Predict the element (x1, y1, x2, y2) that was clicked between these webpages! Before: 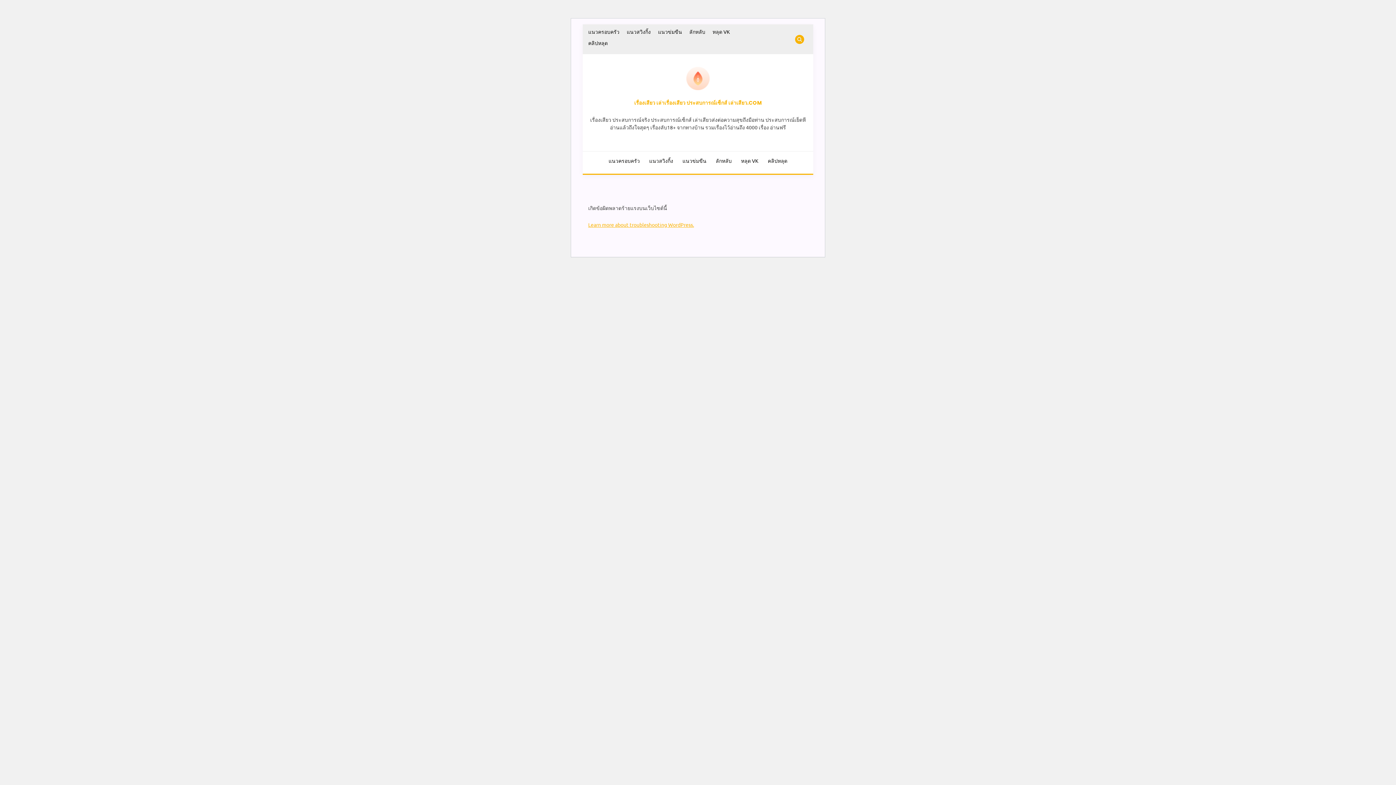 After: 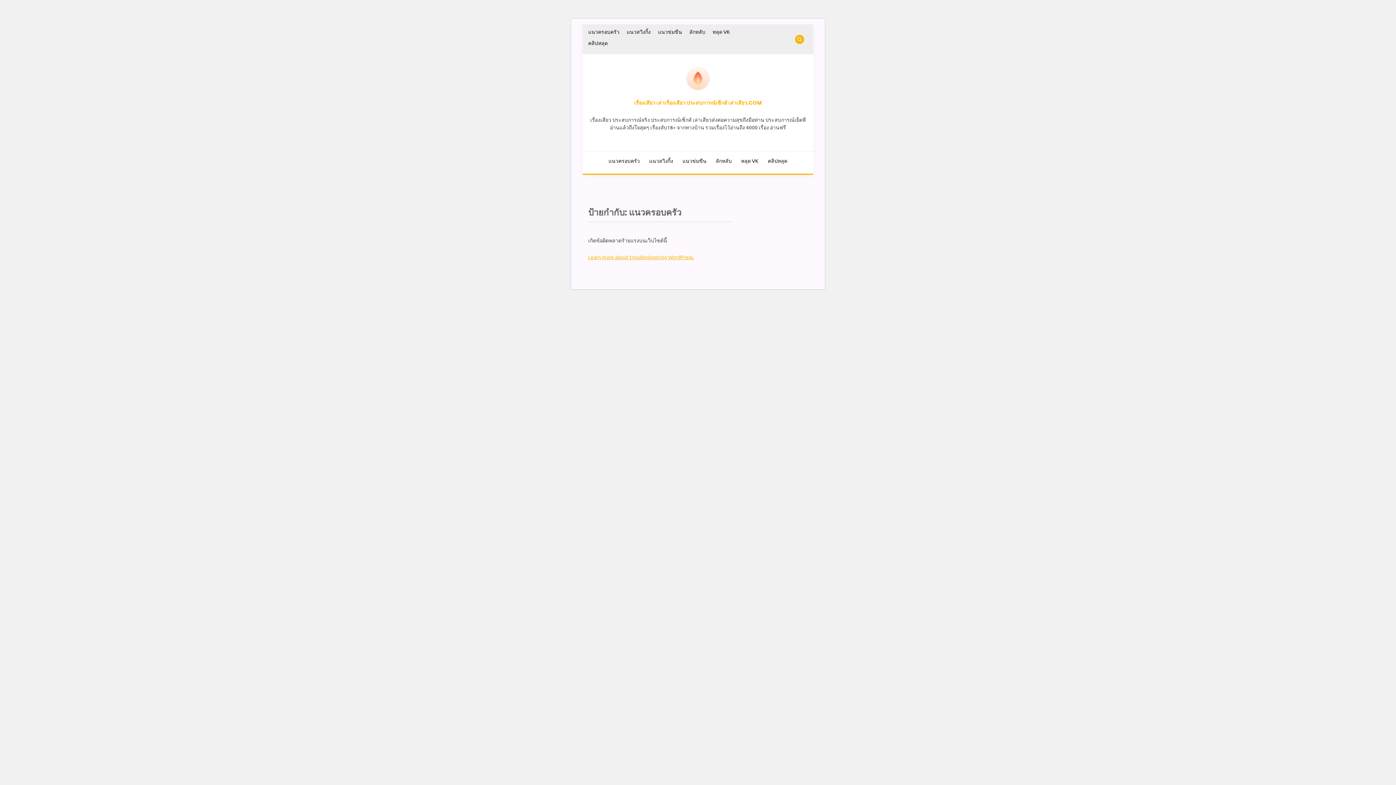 Action: bbox: (588, 28, 619, 34) label: แนวครอบครัว